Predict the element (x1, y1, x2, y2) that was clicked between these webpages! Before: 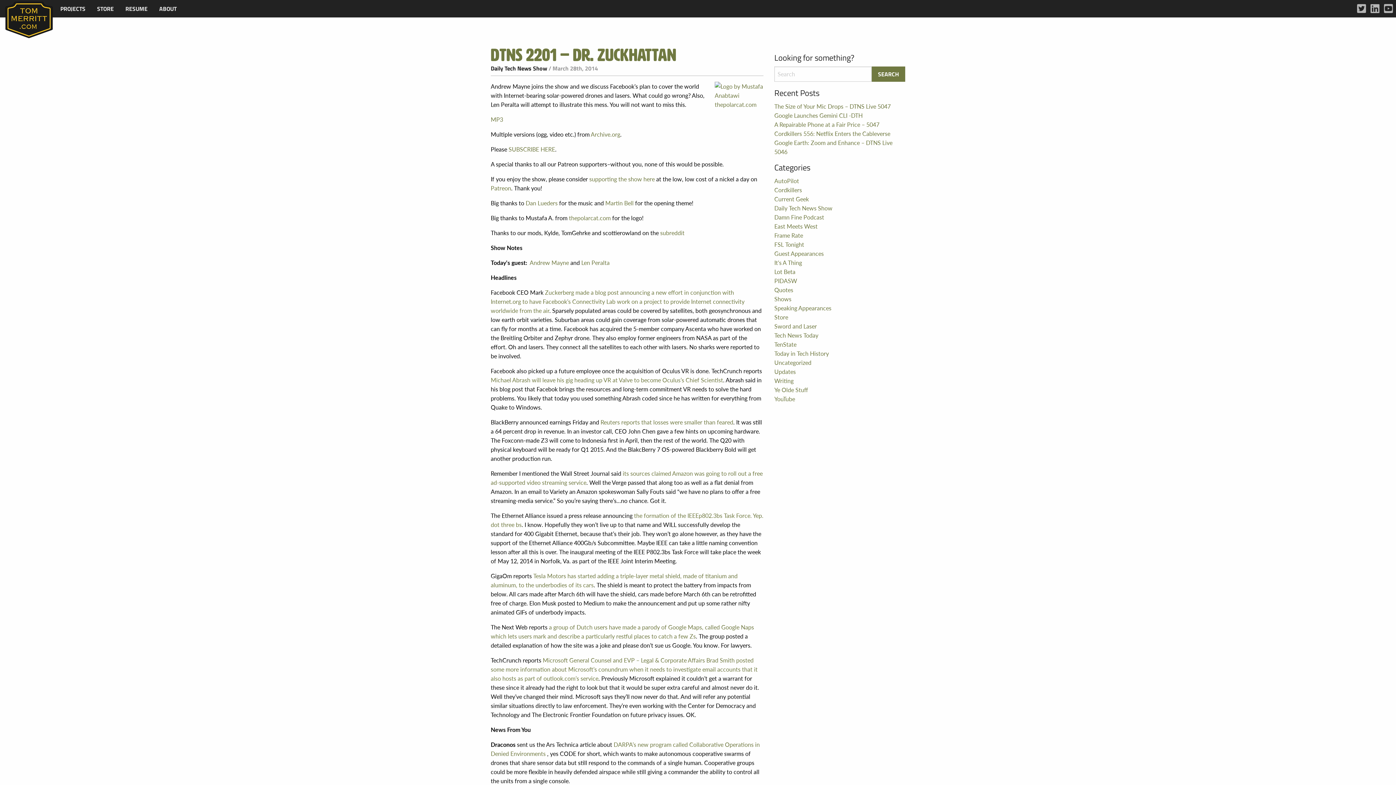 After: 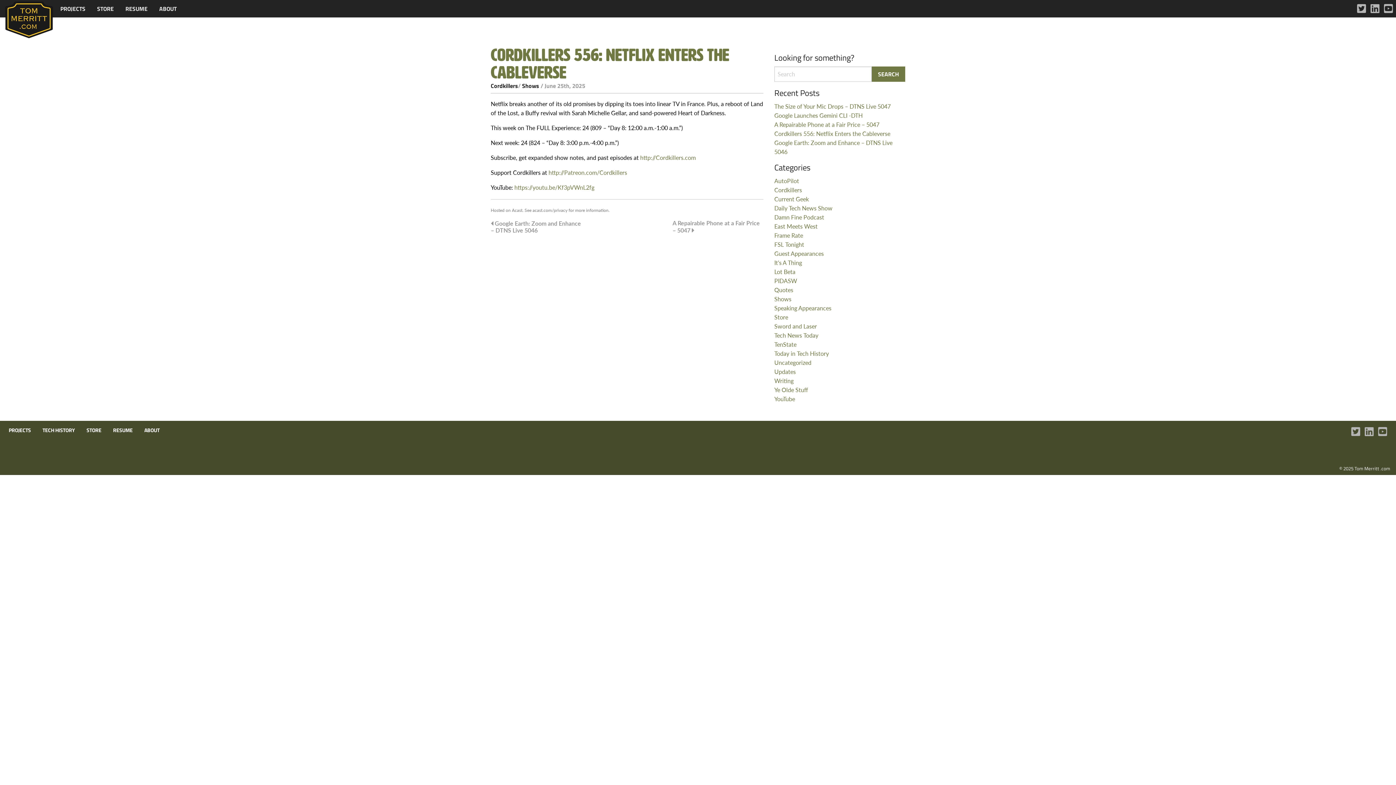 Action: label: Cordkillers 556: Netflix Enters the Cableverse bbox: (774, 129, 890, 137)